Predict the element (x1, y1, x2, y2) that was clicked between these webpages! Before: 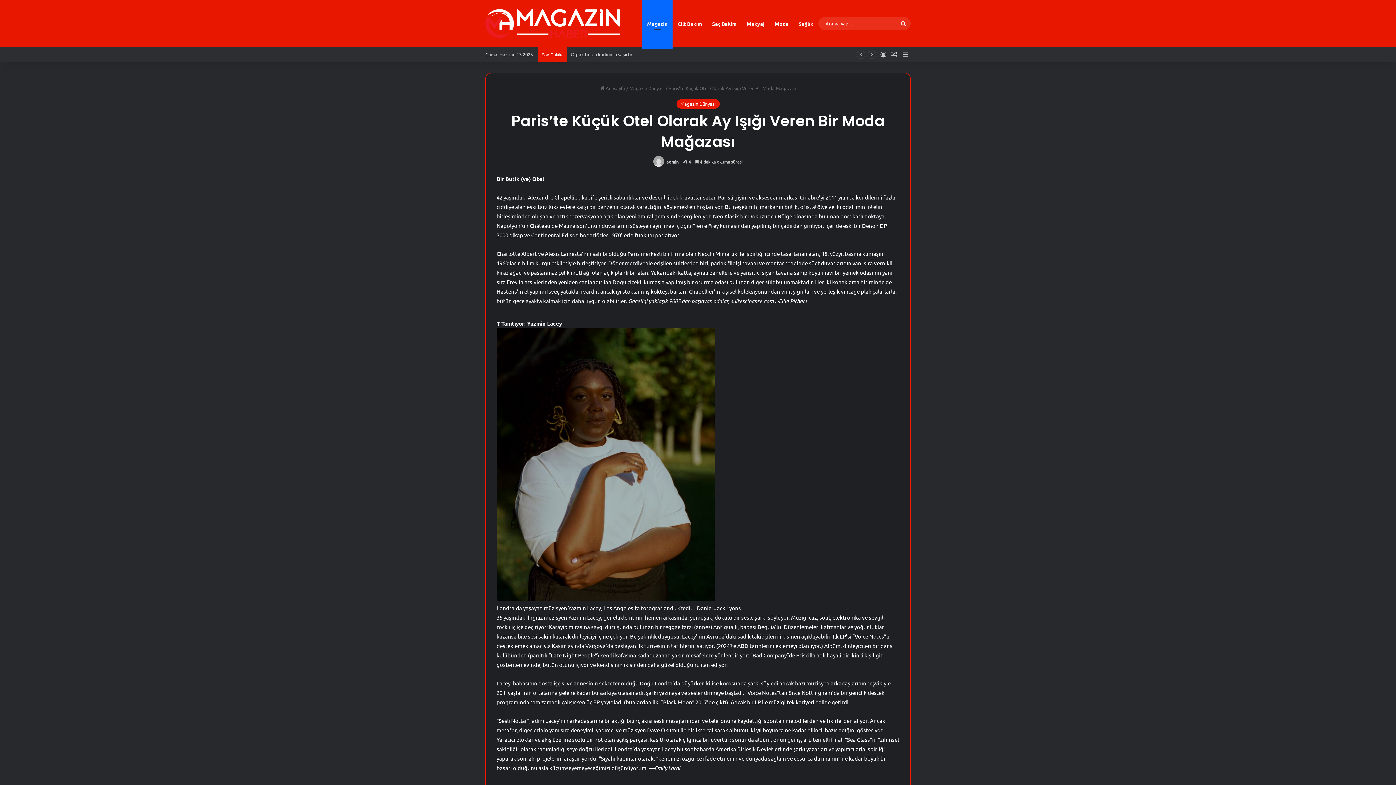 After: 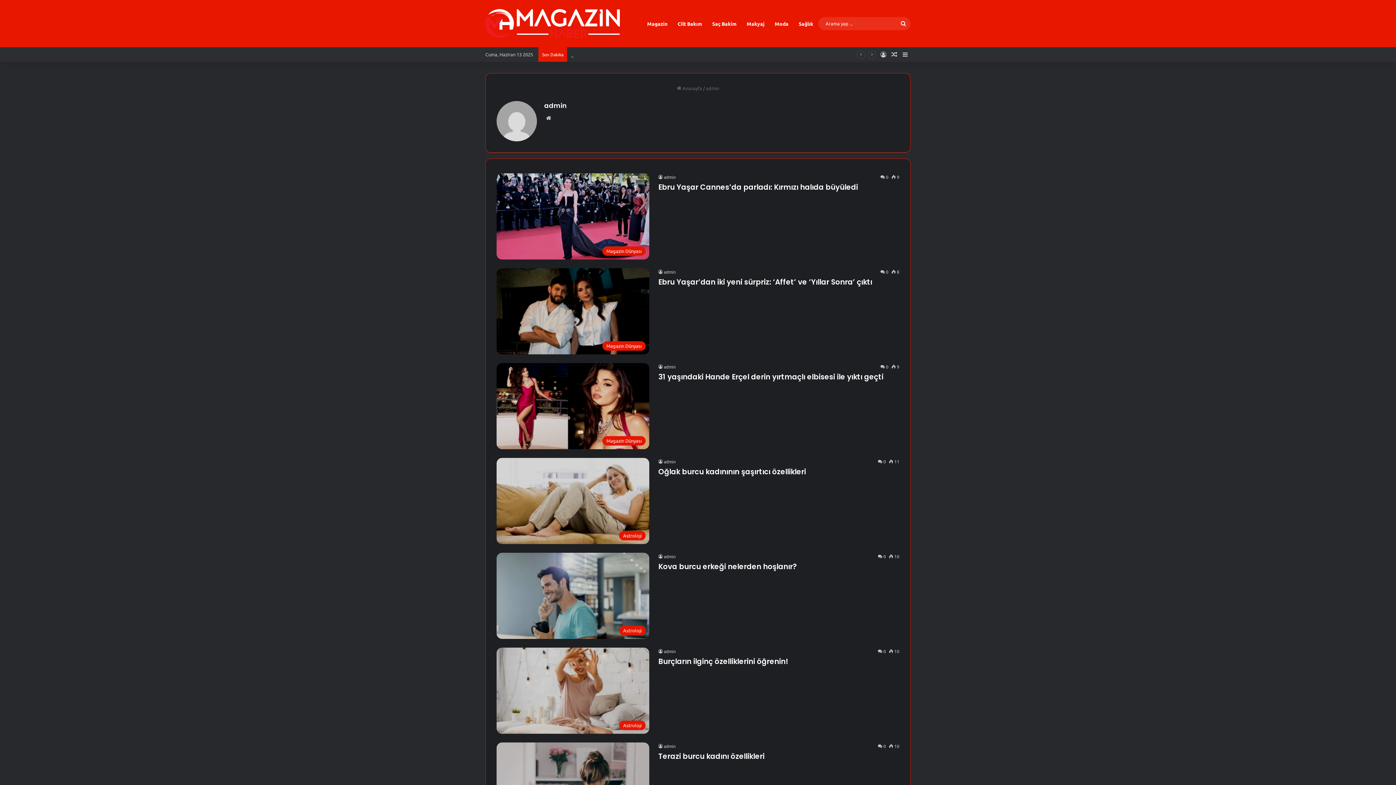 Action: label: admin bbox: (666, 158, 678, 164)